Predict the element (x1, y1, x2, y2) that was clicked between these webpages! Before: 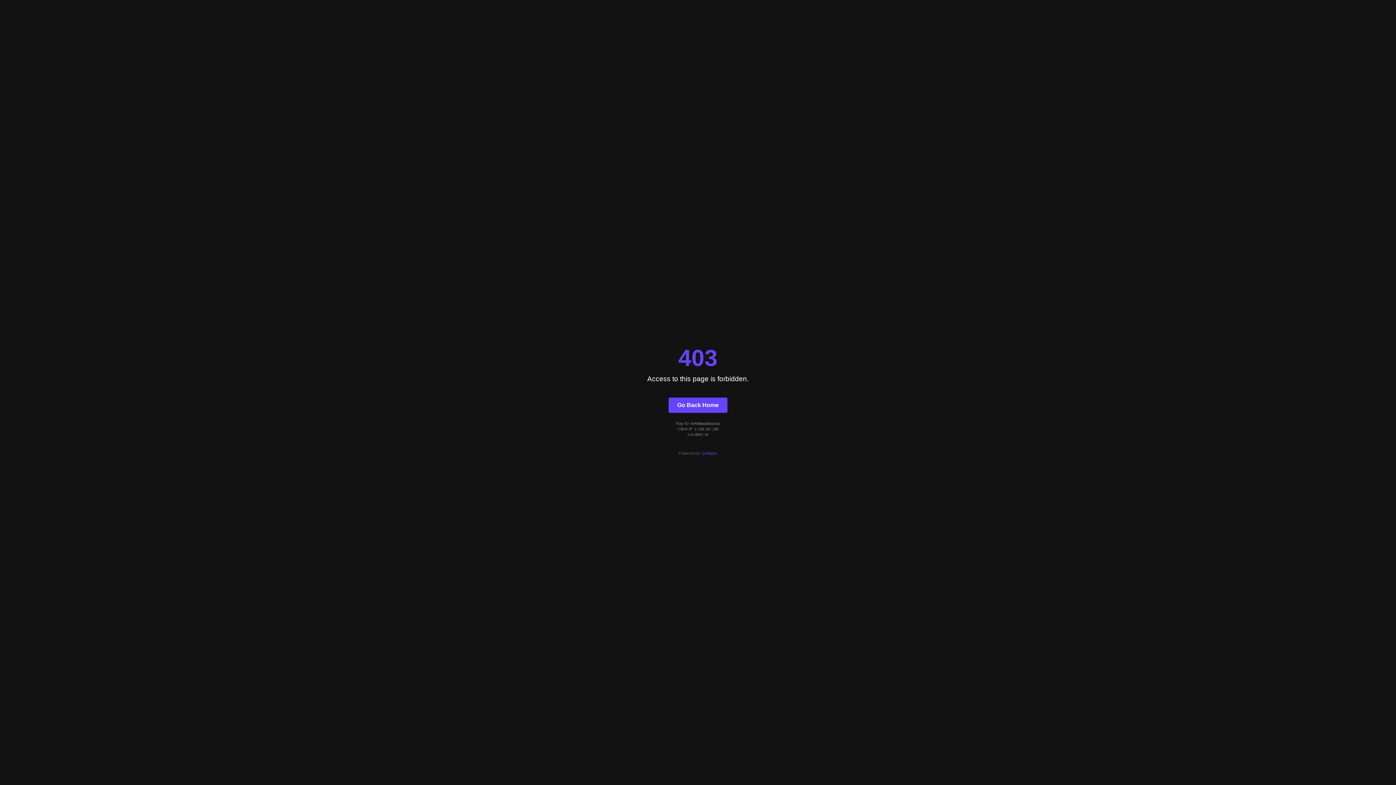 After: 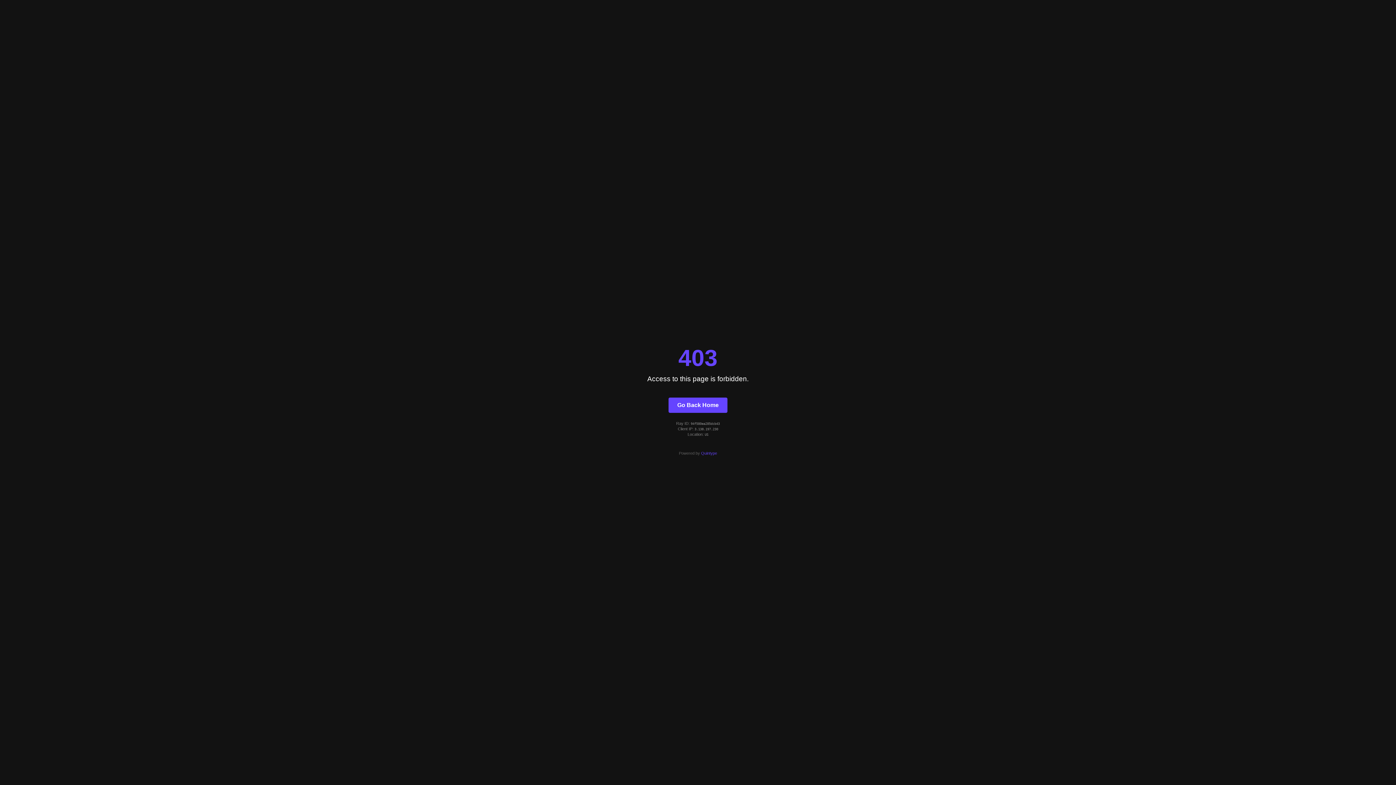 Action: label: Quintype bbox: (701, 451, 717, 455)